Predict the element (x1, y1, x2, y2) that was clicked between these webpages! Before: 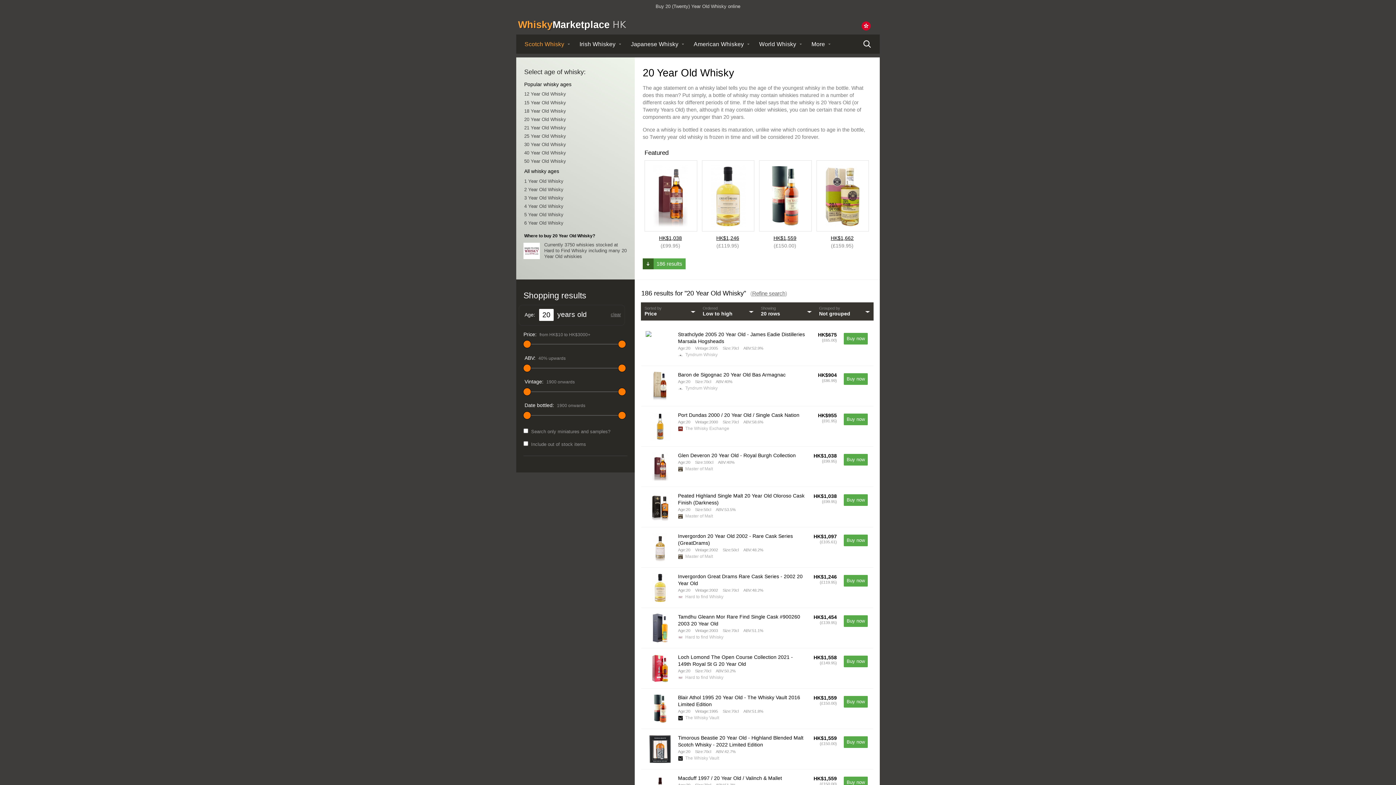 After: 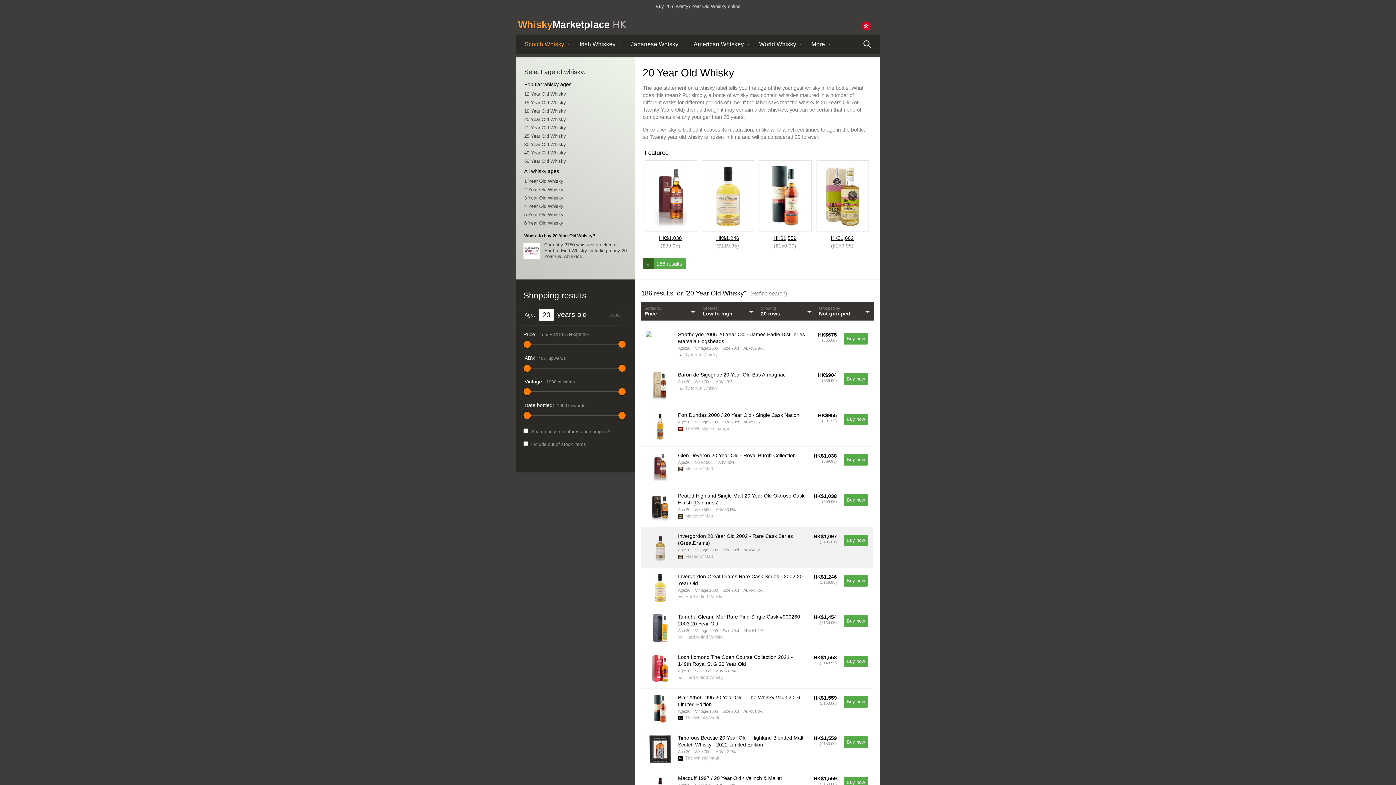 Action: bbox: (641, 527, 873, 567) label: Invergordon 20 Year Old 2002 - Rare Cask Series (GreatDrams)

Age:20 Vintage:2002 Size:50cl ABV:48.2%
 Master of Malt
HK$1,097
(£105.61)
Buy now